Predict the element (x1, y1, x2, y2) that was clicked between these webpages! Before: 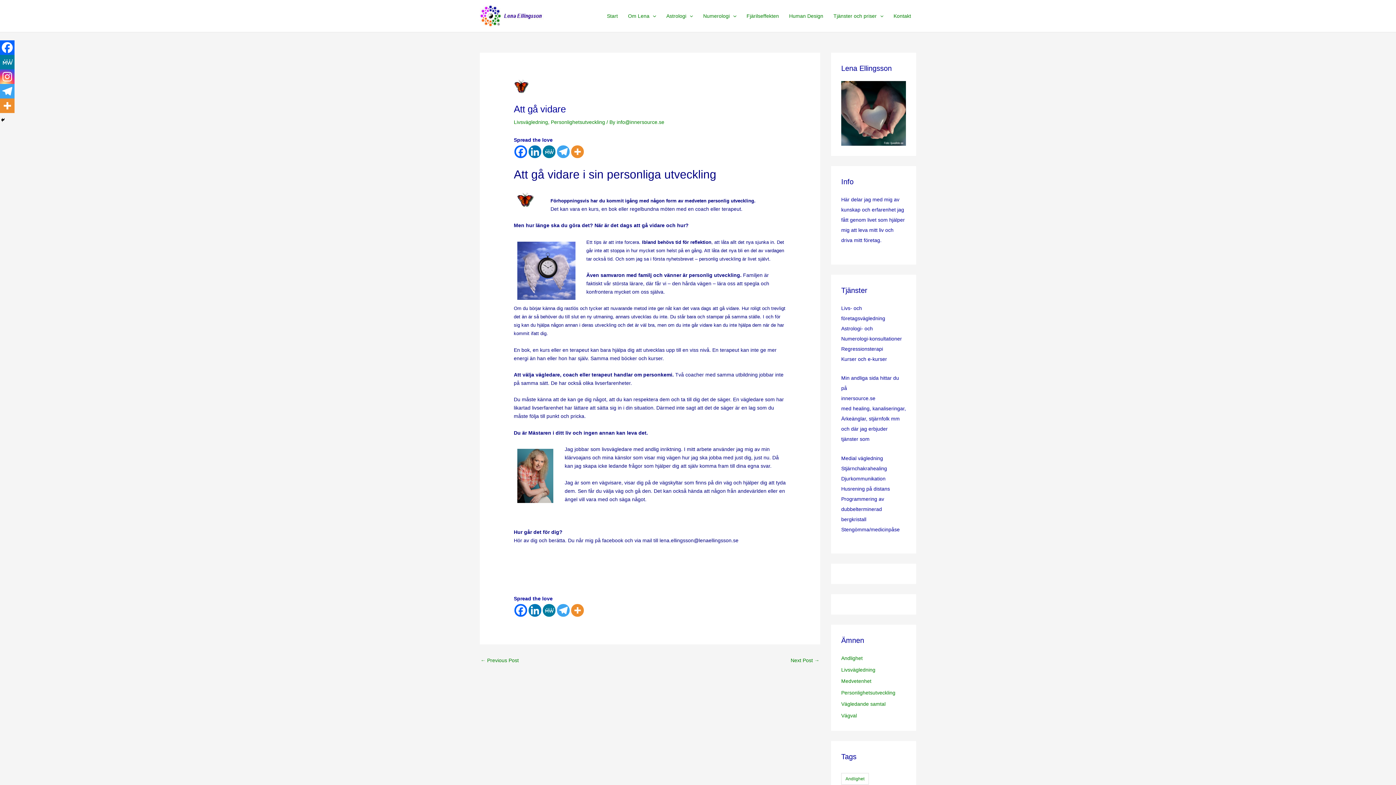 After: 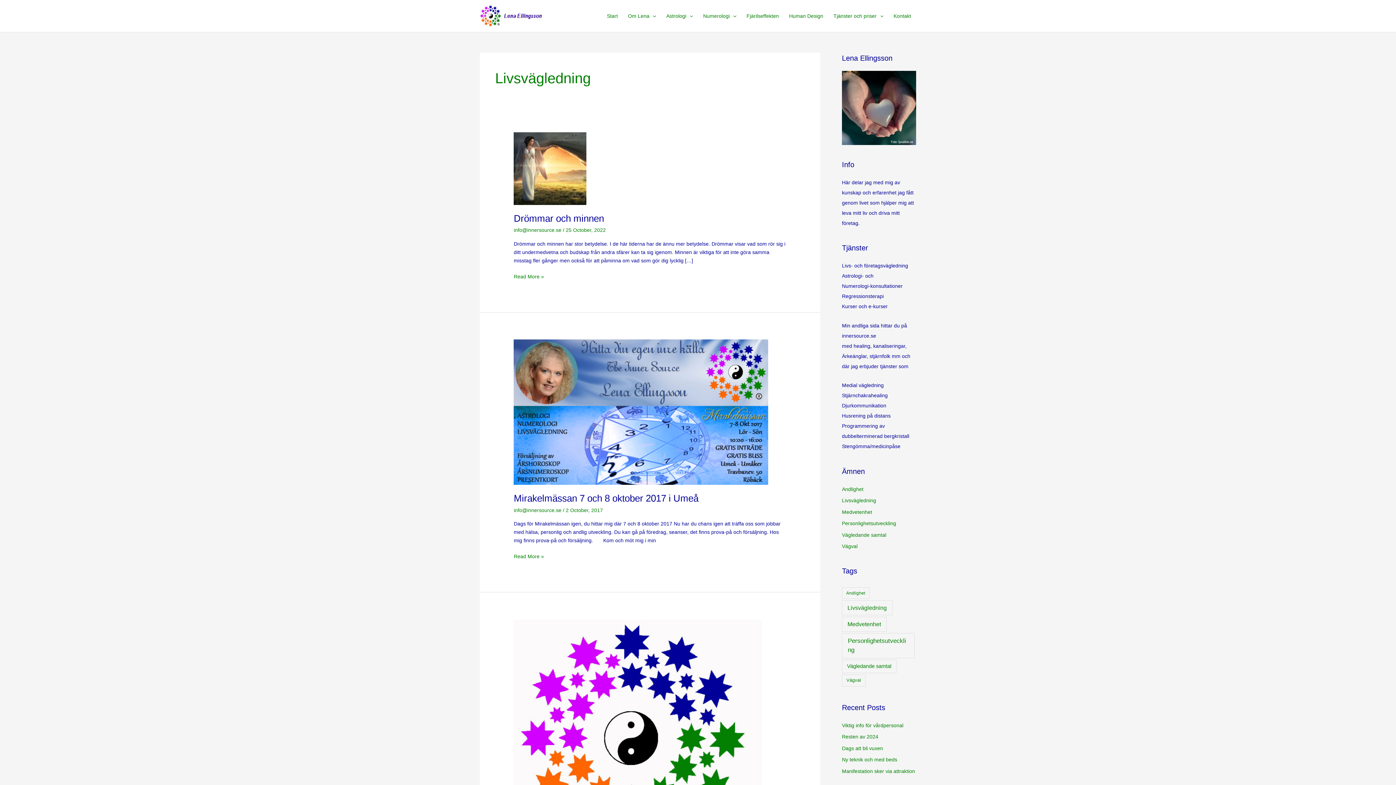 Action: label: Livsvägledning bbox: (841, 667, 875, 672)